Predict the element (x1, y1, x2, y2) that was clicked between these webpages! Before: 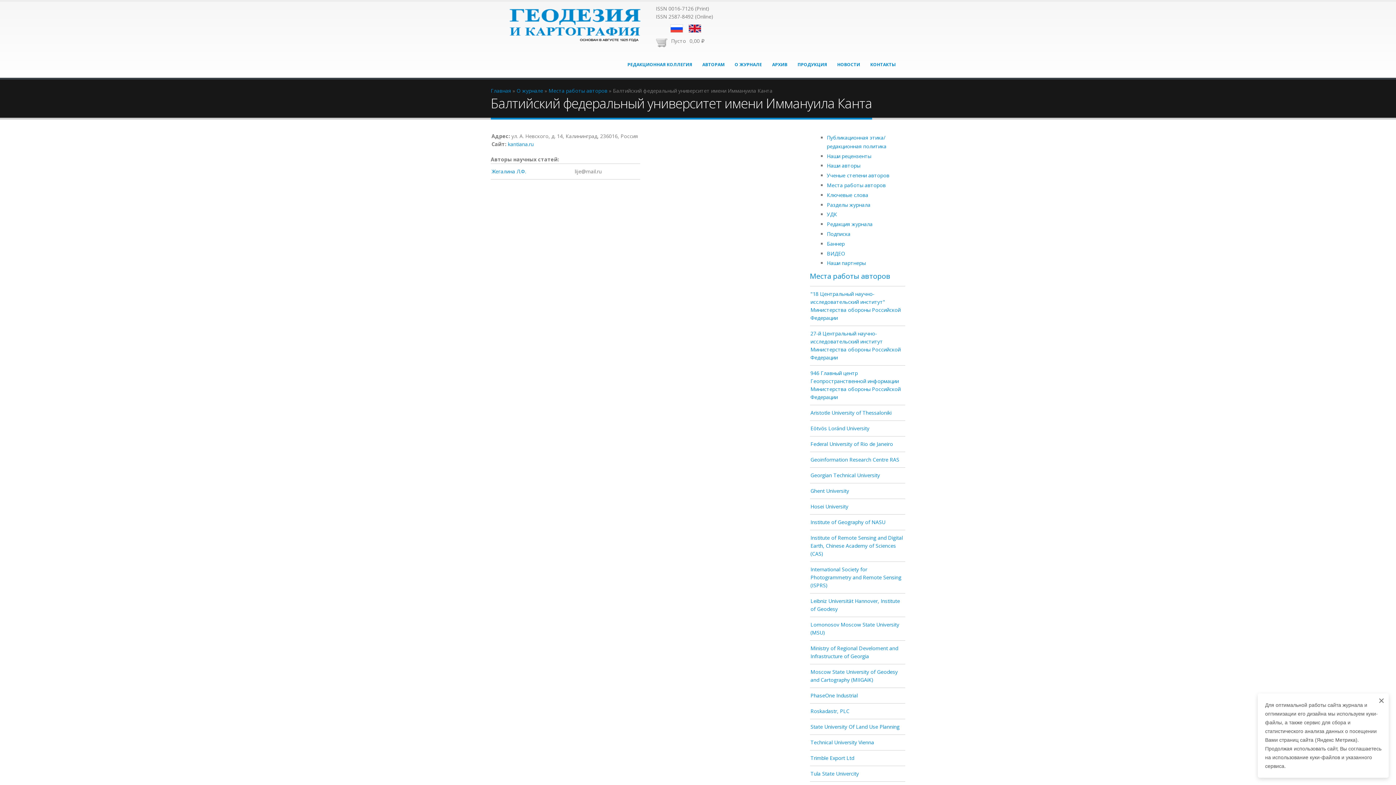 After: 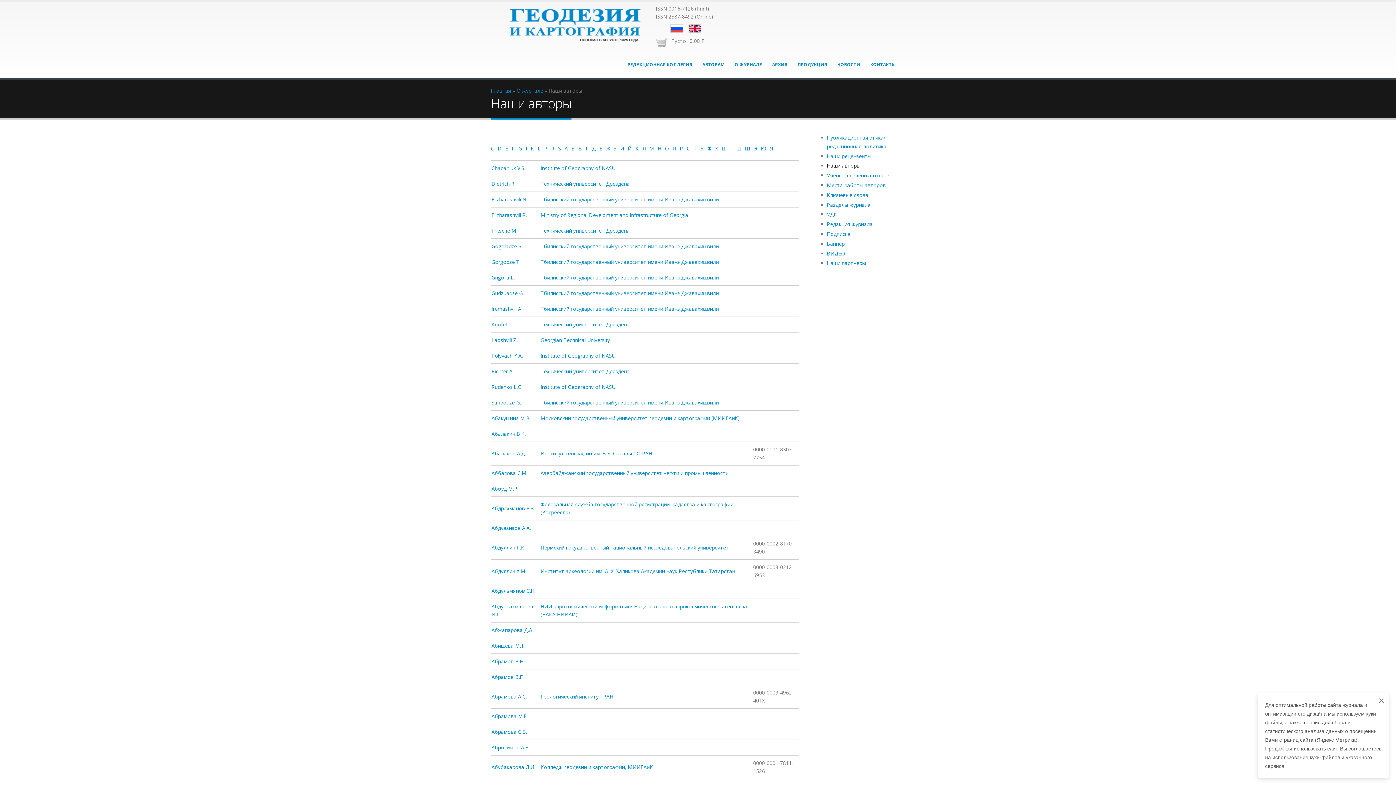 Action: label: Наши авторы bbox: (827, 162, 860, 169)